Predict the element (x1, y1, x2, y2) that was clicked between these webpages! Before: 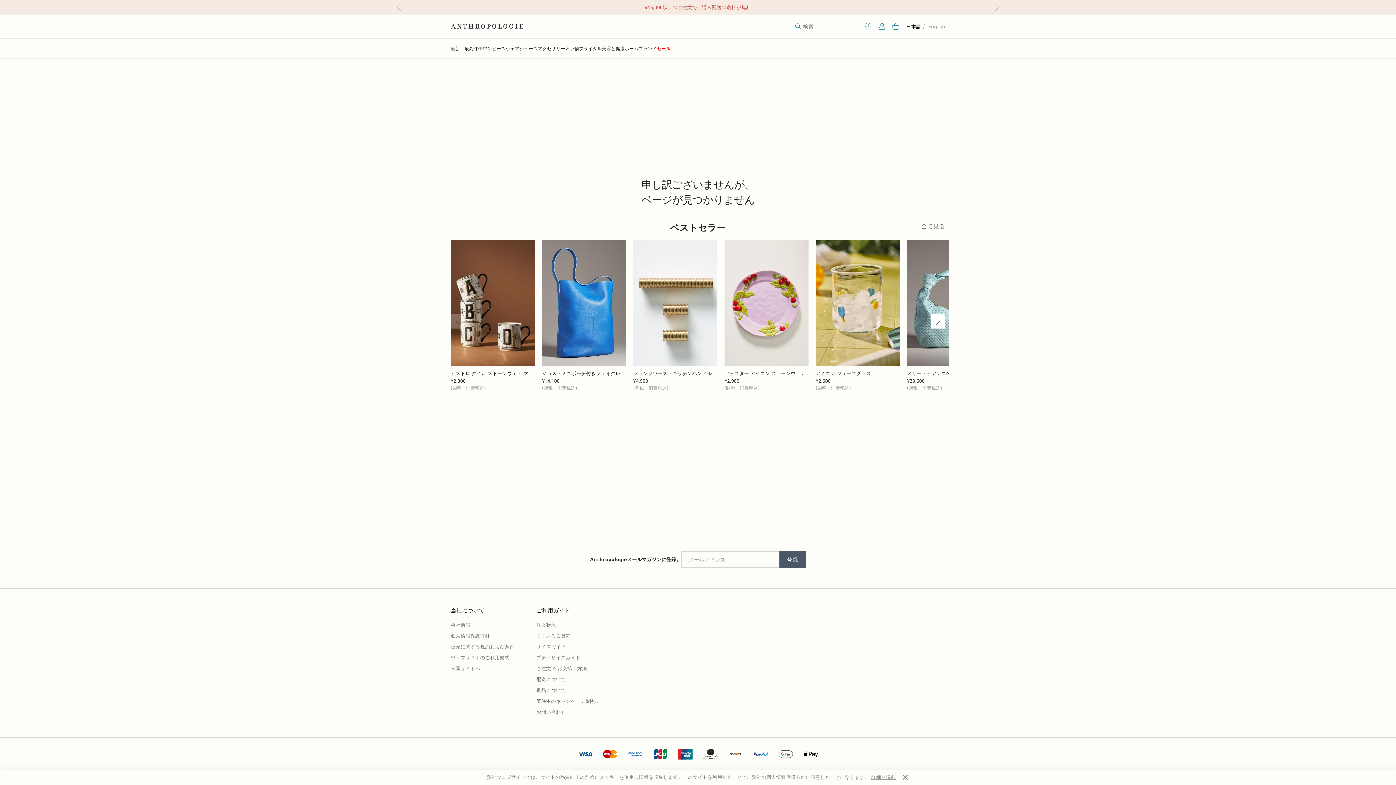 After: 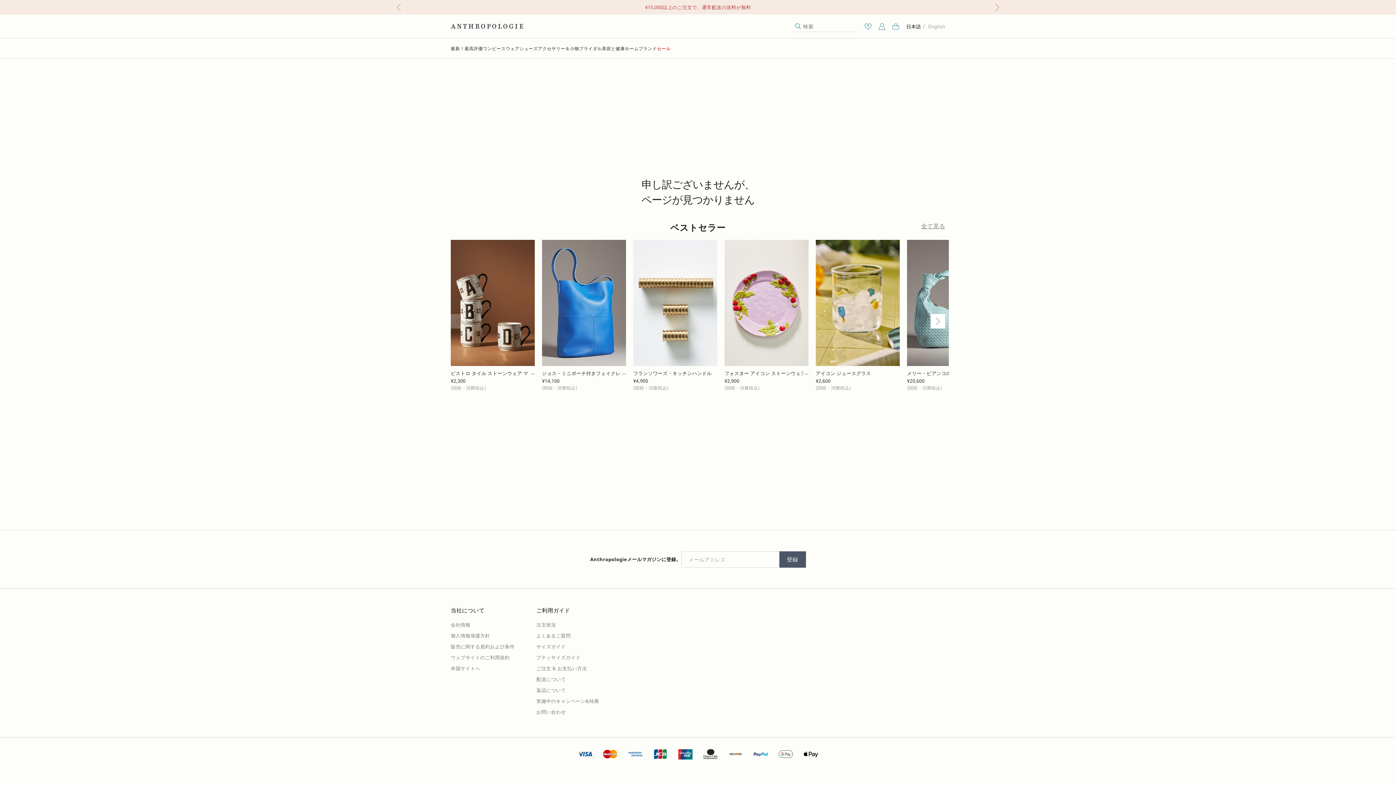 Action: label: WEB.COOKIE.MESSAGE.CLOSE bbox: (901, 773, 909, 781)